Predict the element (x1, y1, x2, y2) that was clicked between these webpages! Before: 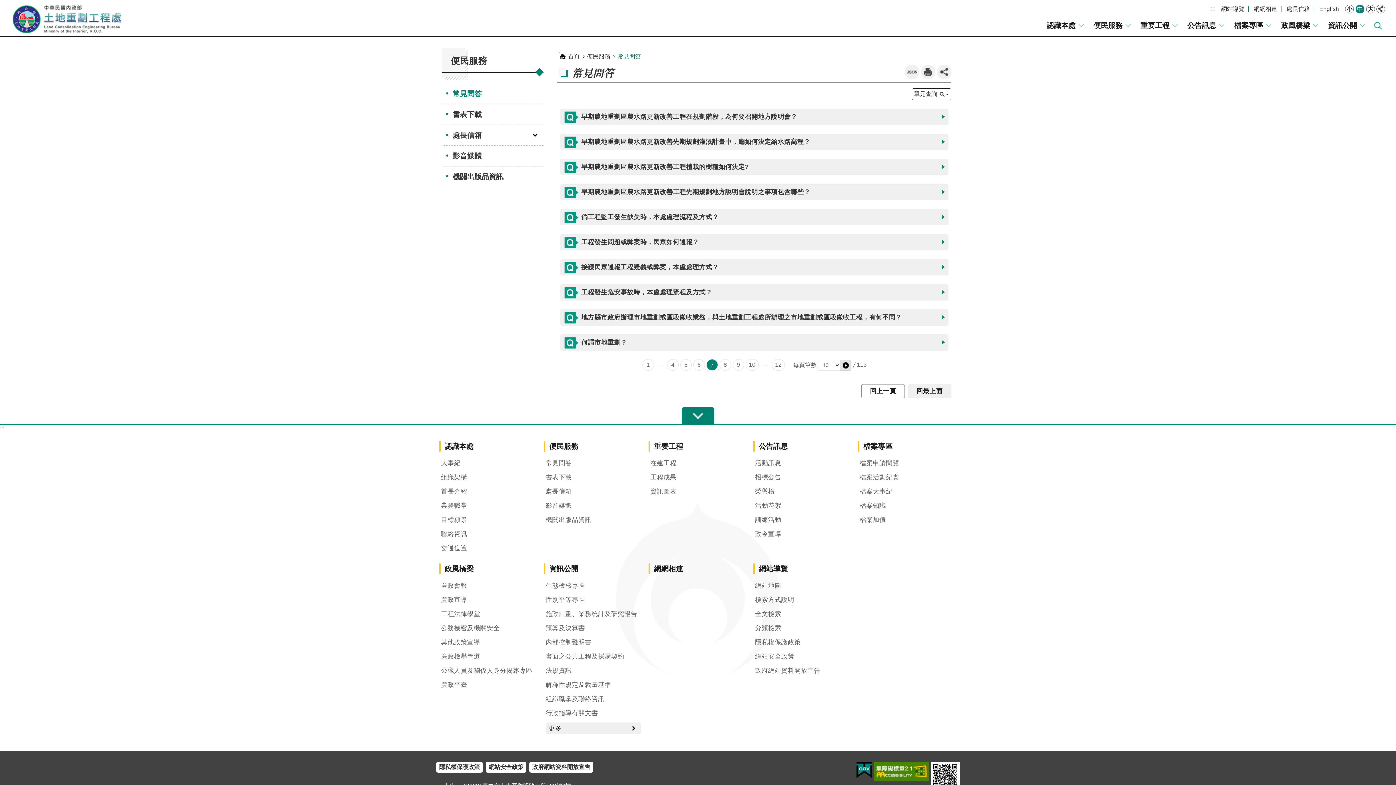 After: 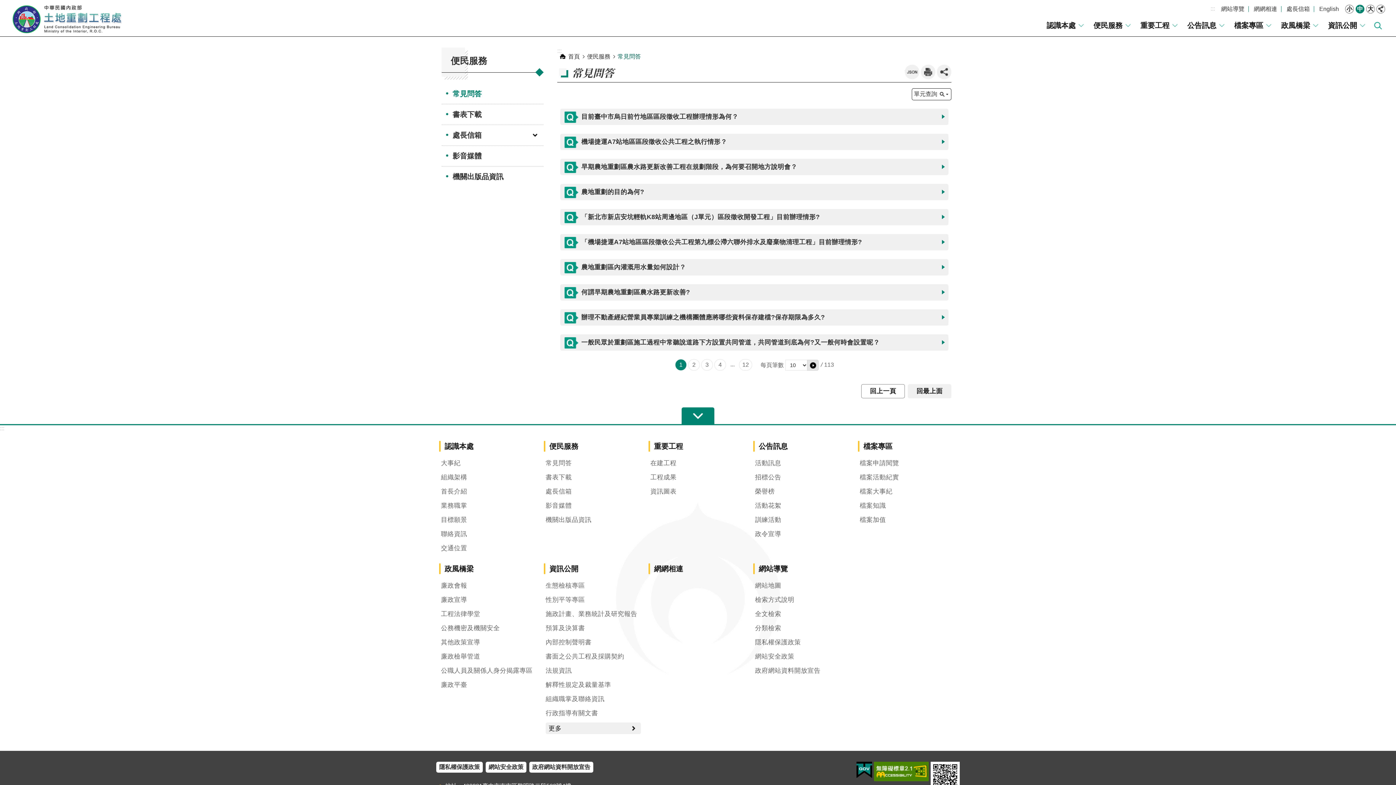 Action: label: 常見問答 bbox: (617, 53, 641, 59)